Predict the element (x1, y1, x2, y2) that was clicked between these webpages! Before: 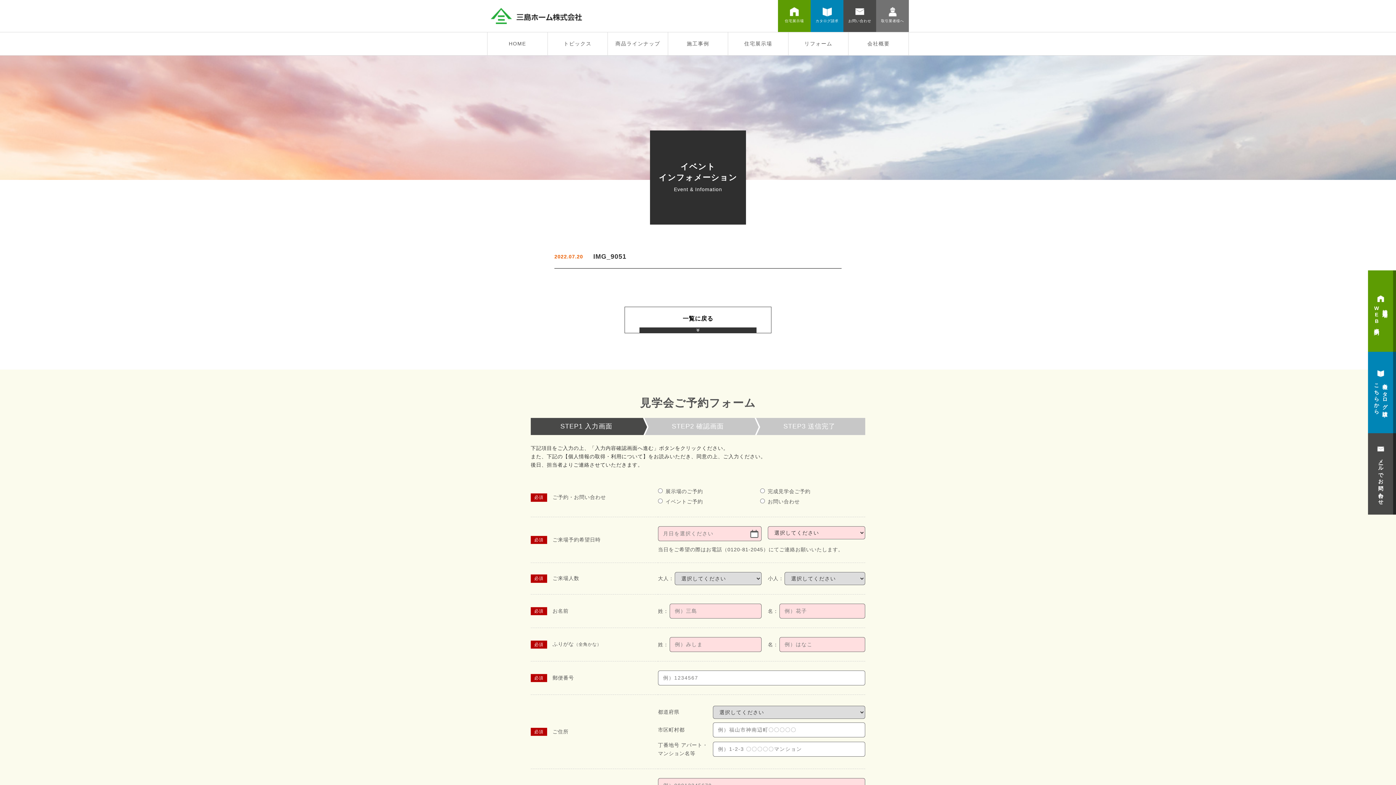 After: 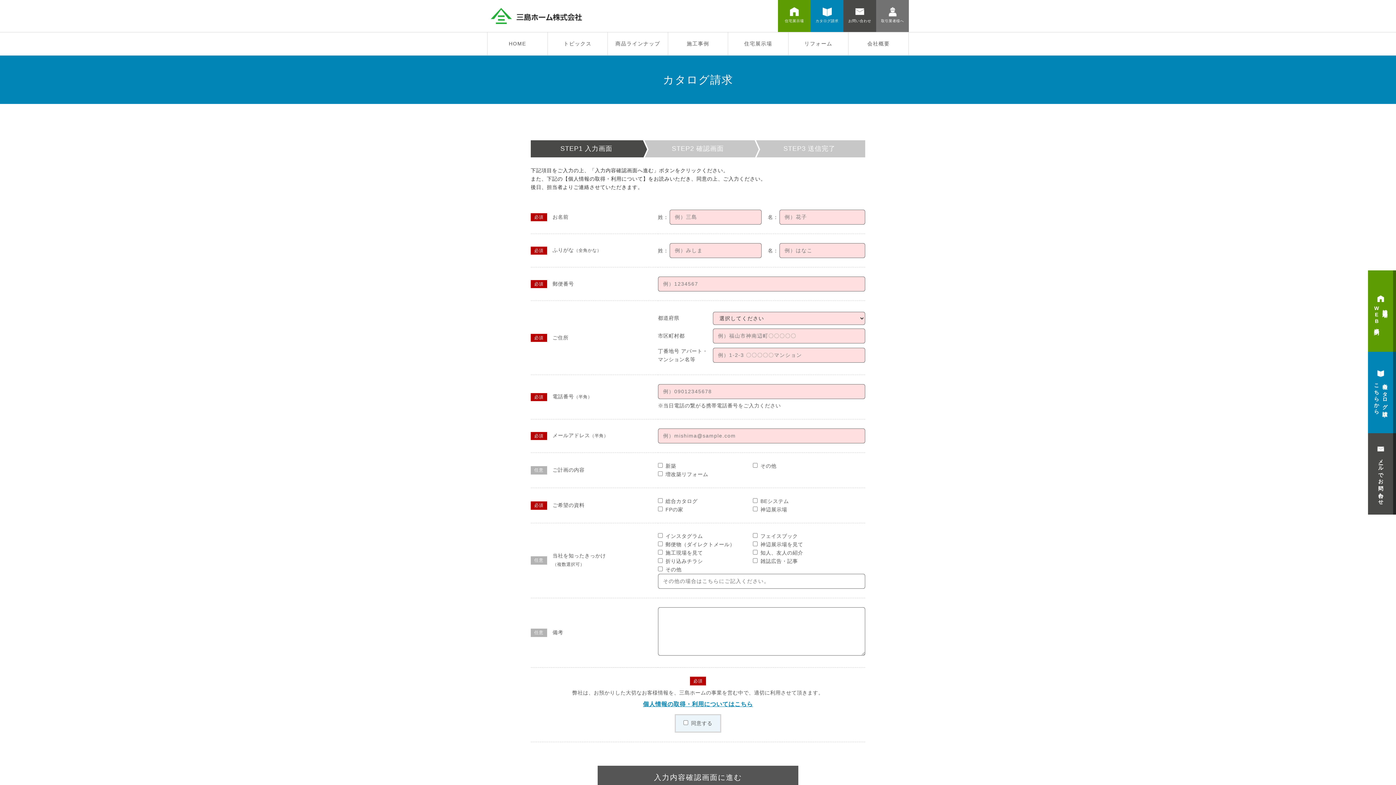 Action: label: 各種カタログ請求は
こちらから bbox: (1368, 352, 1396, 433)